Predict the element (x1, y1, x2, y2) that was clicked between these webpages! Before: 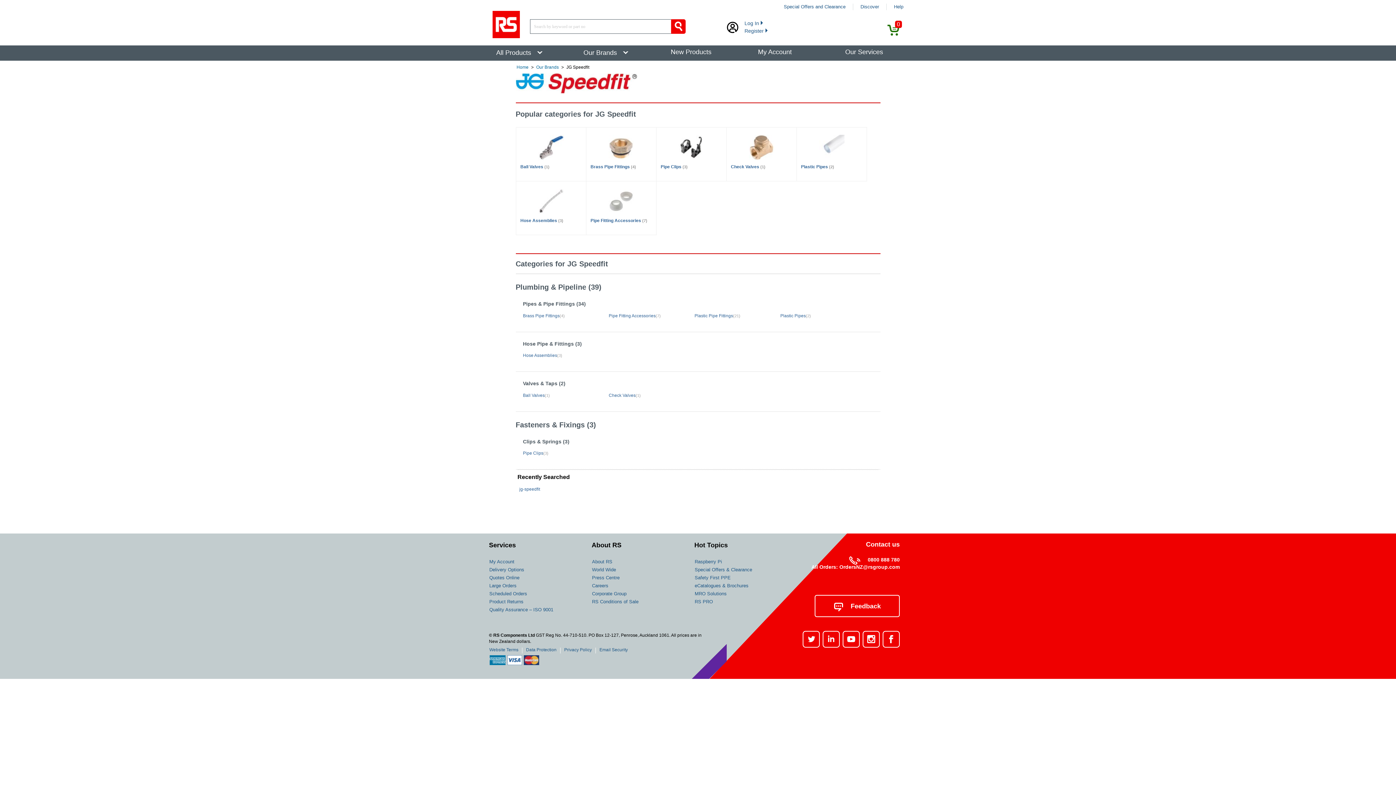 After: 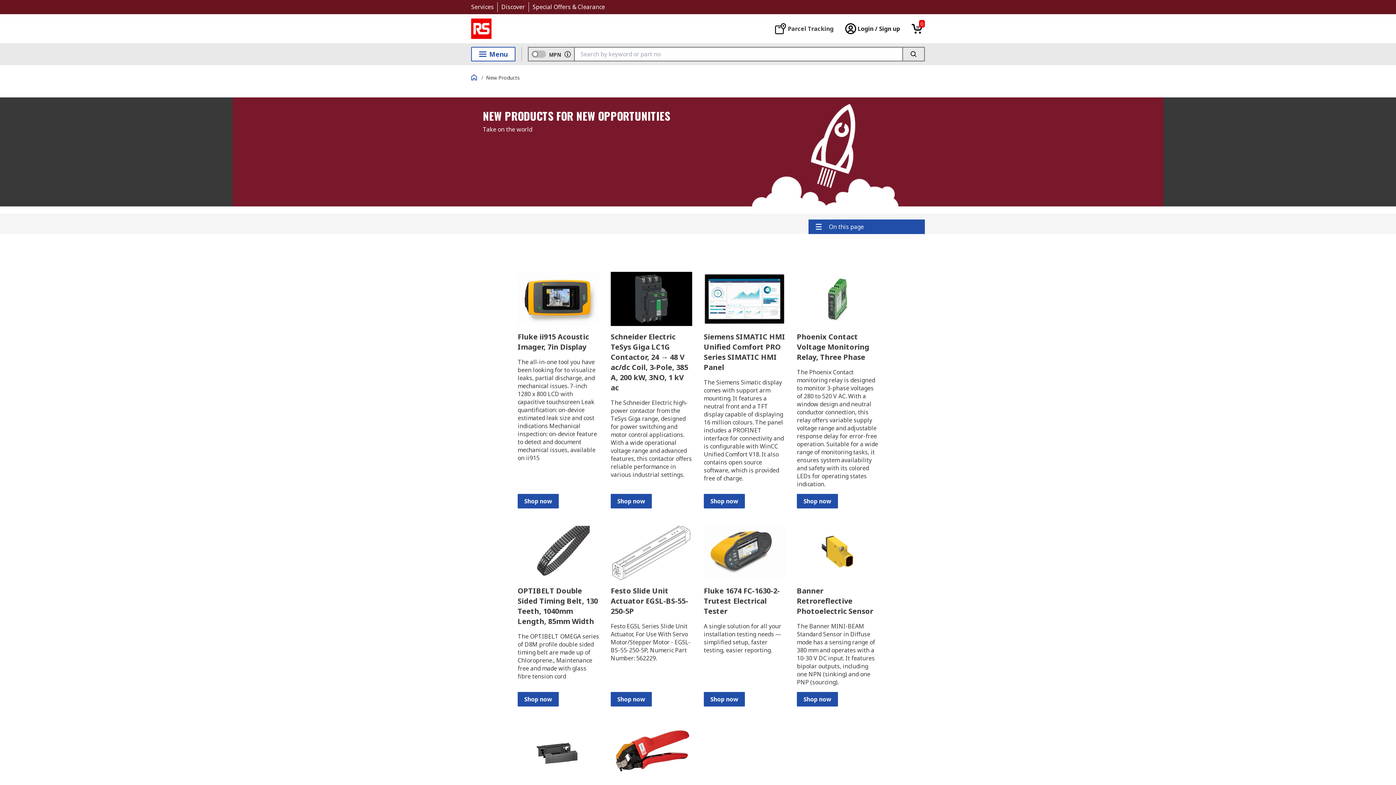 Action: bbox: (663, 45, 722, 60) label: New Products